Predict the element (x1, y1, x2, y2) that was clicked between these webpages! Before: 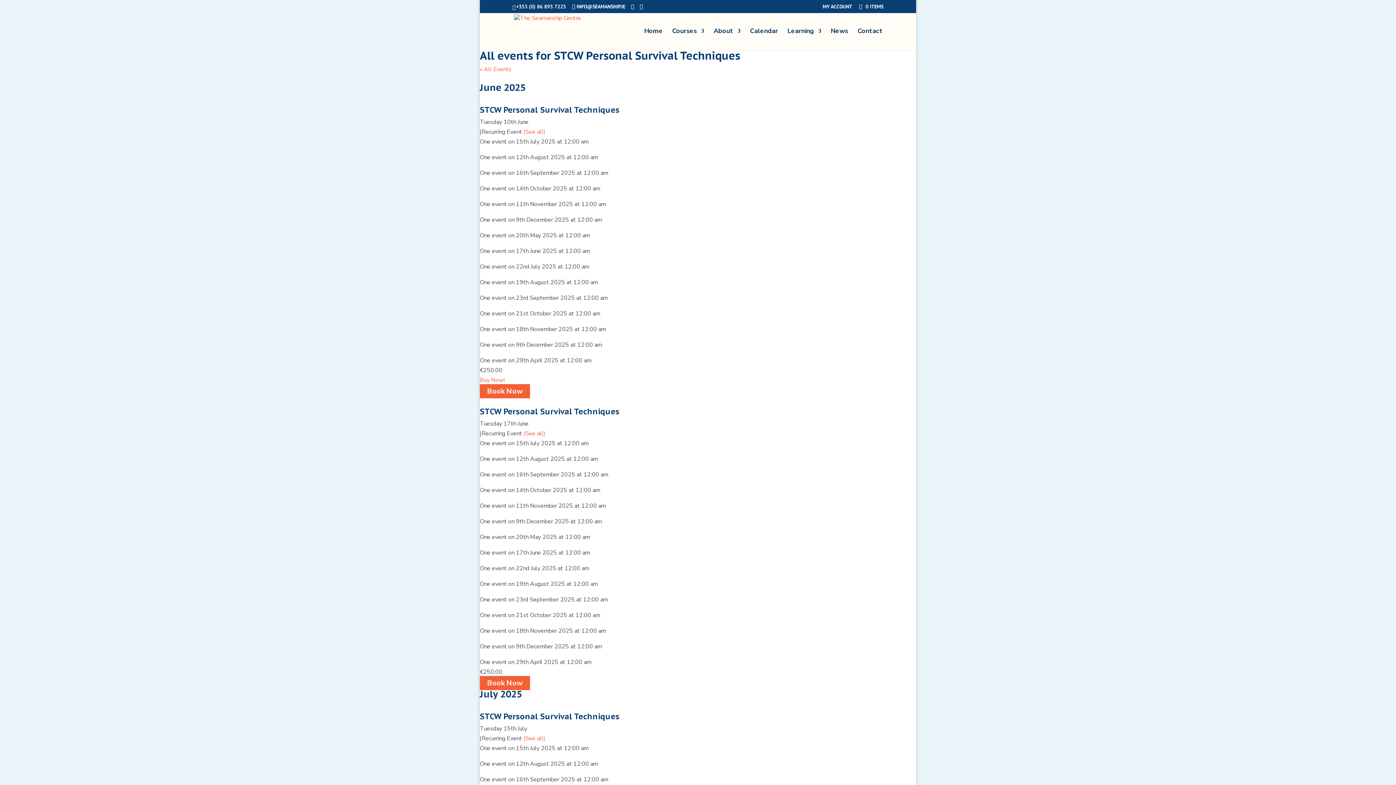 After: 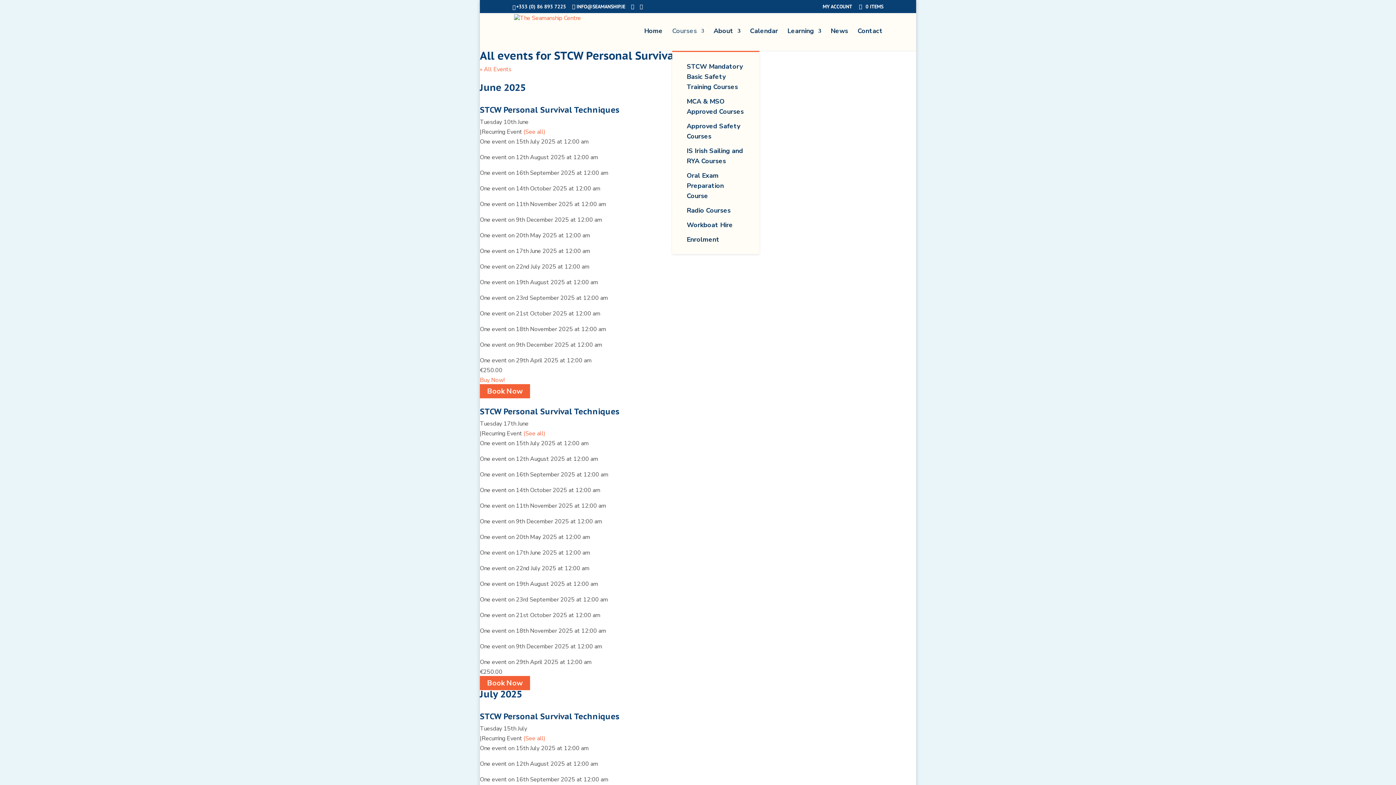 Action: label: Courses bbox: (672, 28, 704, 50)